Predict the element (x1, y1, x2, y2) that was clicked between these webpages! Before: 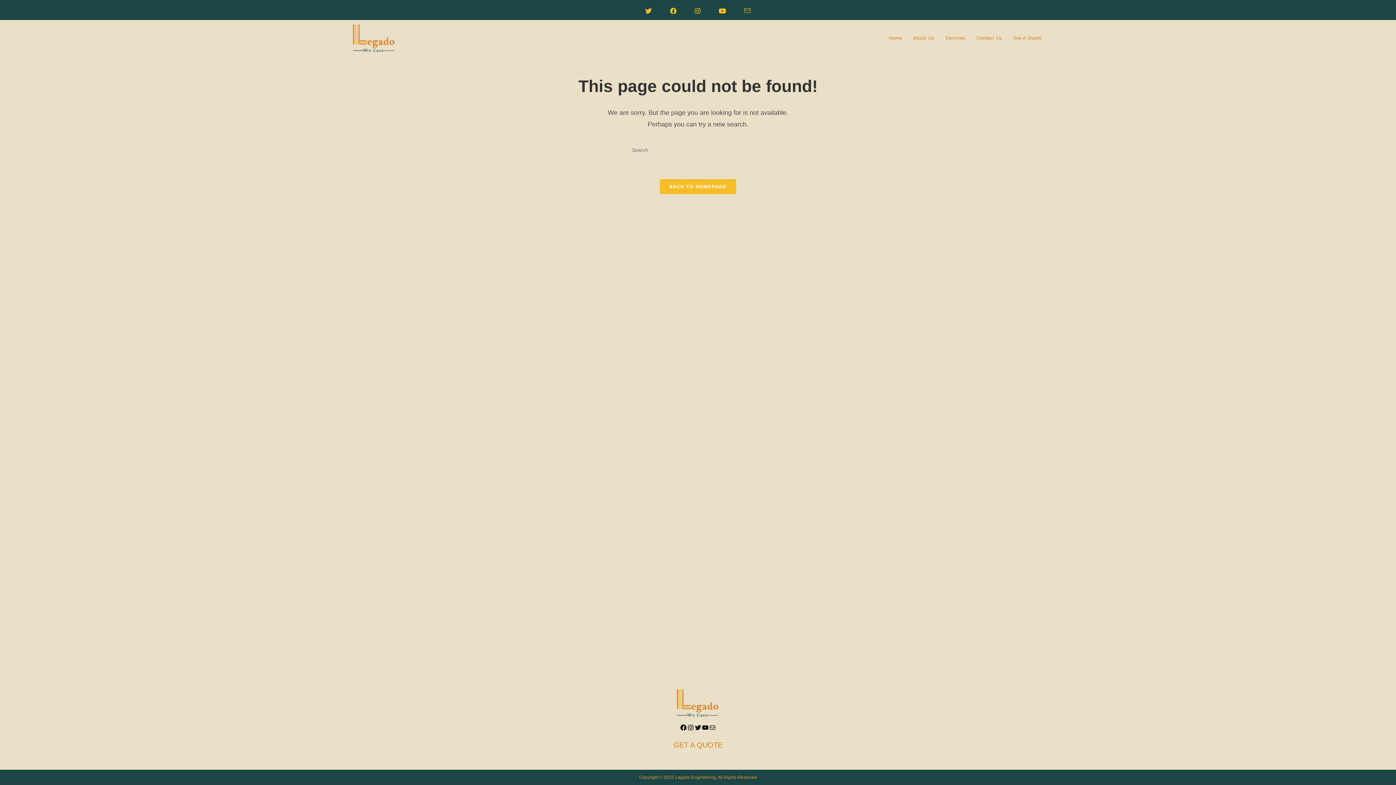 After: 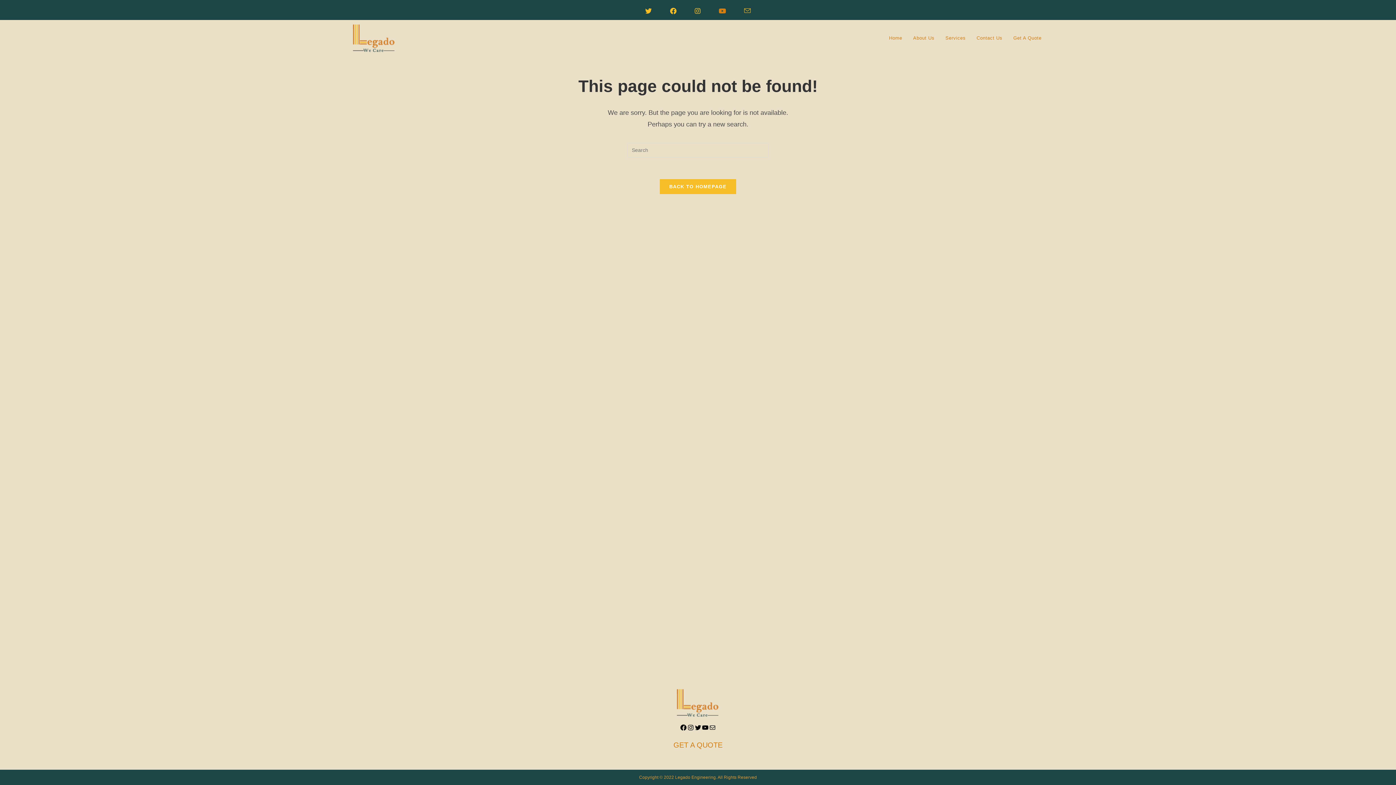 Action: bbox: (709, 5, 735, 17) label: Youtube (opens in a new tab)